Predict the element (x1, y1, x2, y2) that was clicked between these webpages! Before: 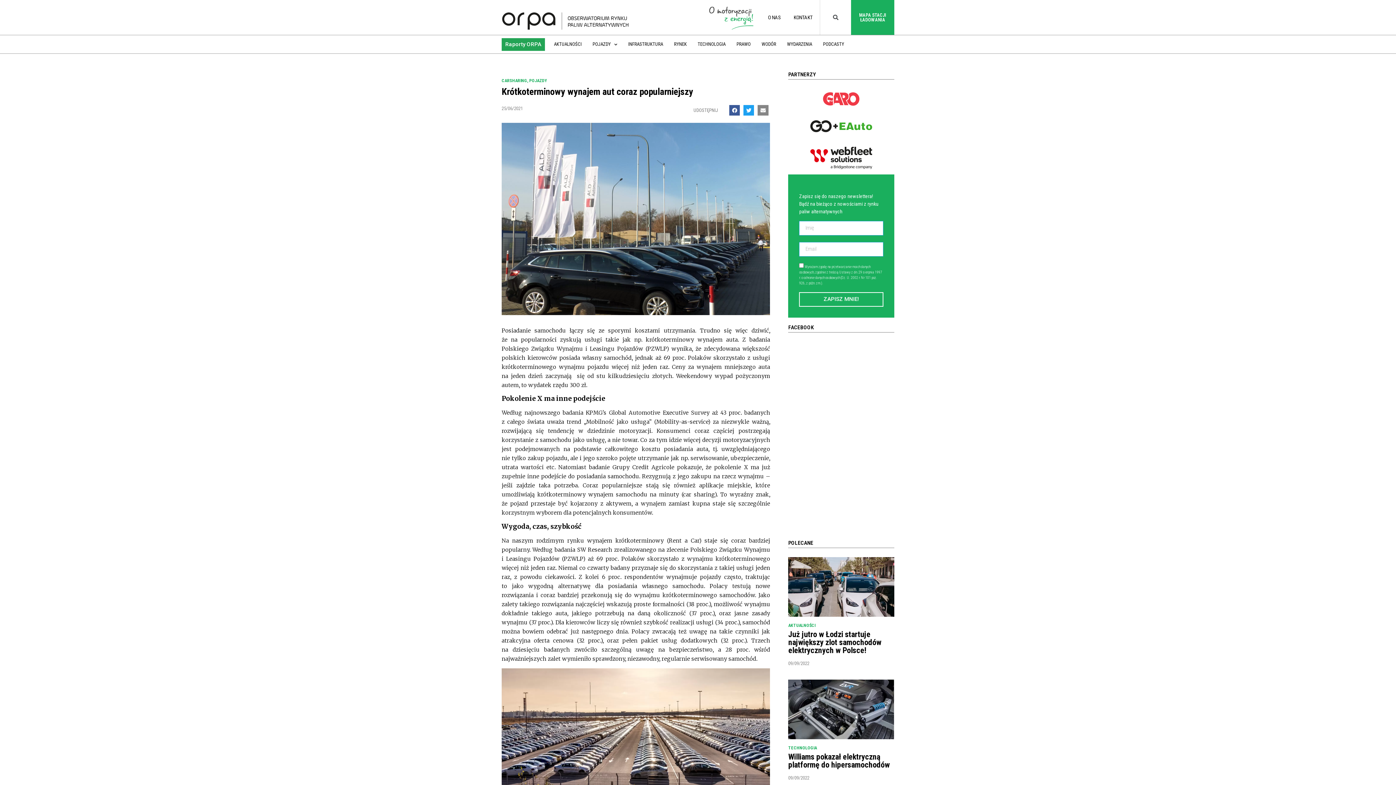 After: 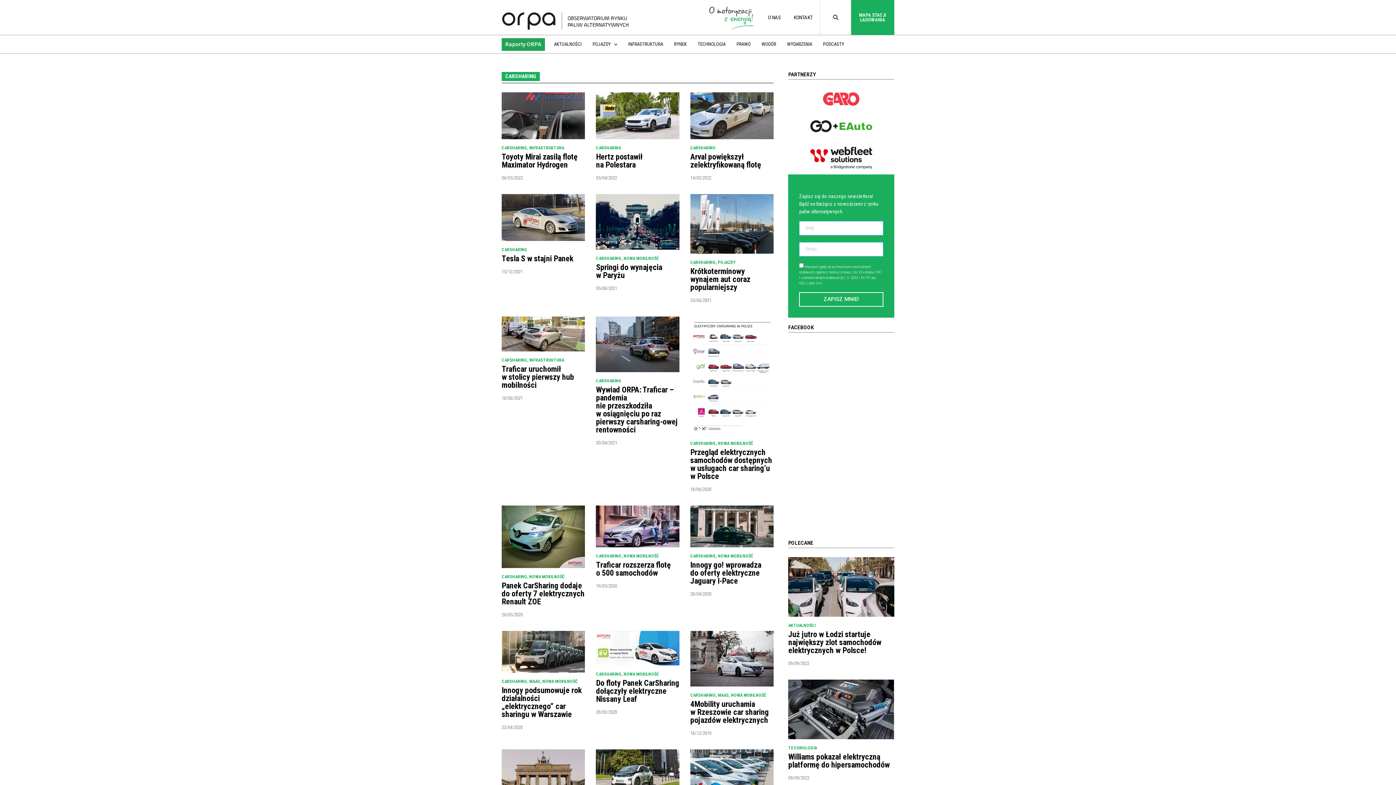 Action: label: CARSHARING bbox: (501, 78, 527, 83)